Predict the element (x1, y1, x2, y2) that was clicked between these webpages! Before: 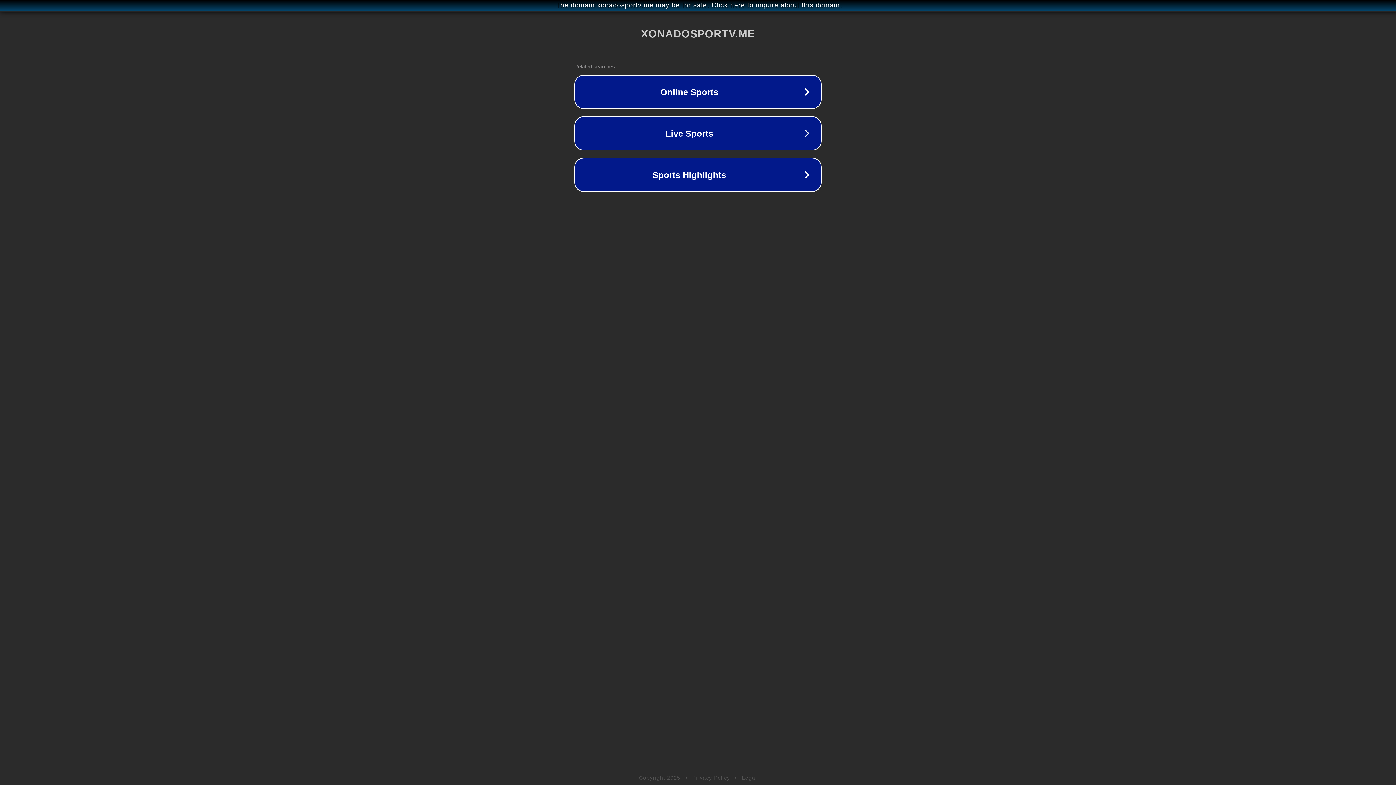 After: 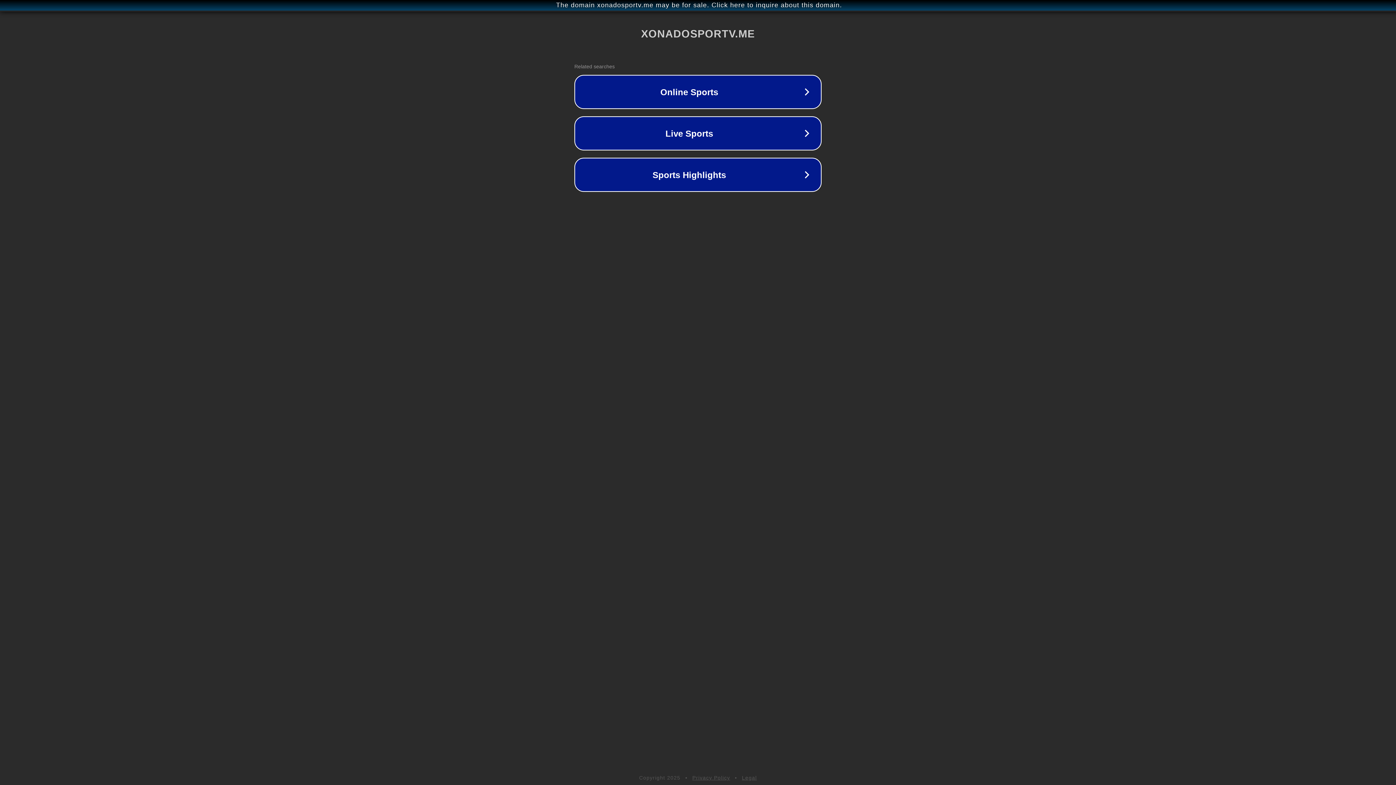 Action: bbox: (742, 775, 757, 781) label: Legal